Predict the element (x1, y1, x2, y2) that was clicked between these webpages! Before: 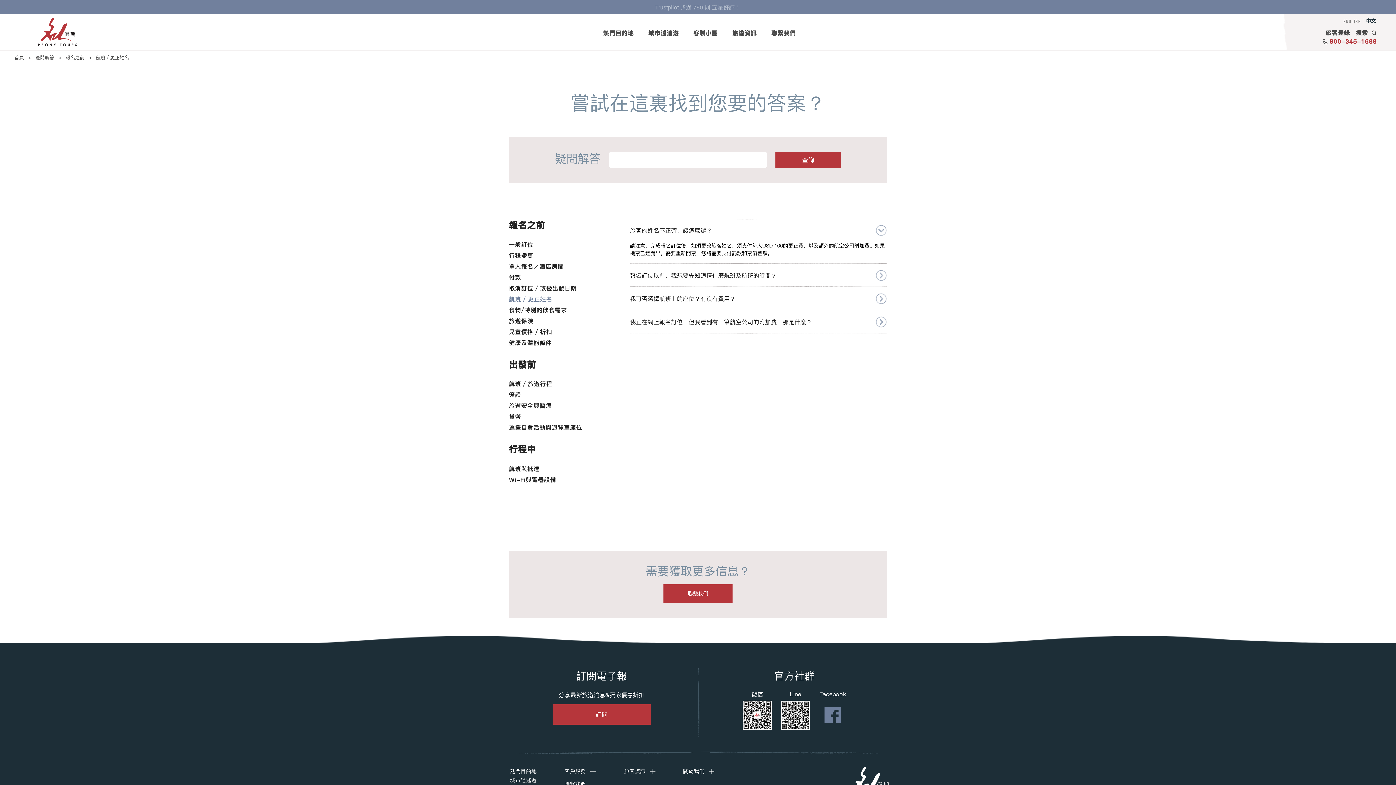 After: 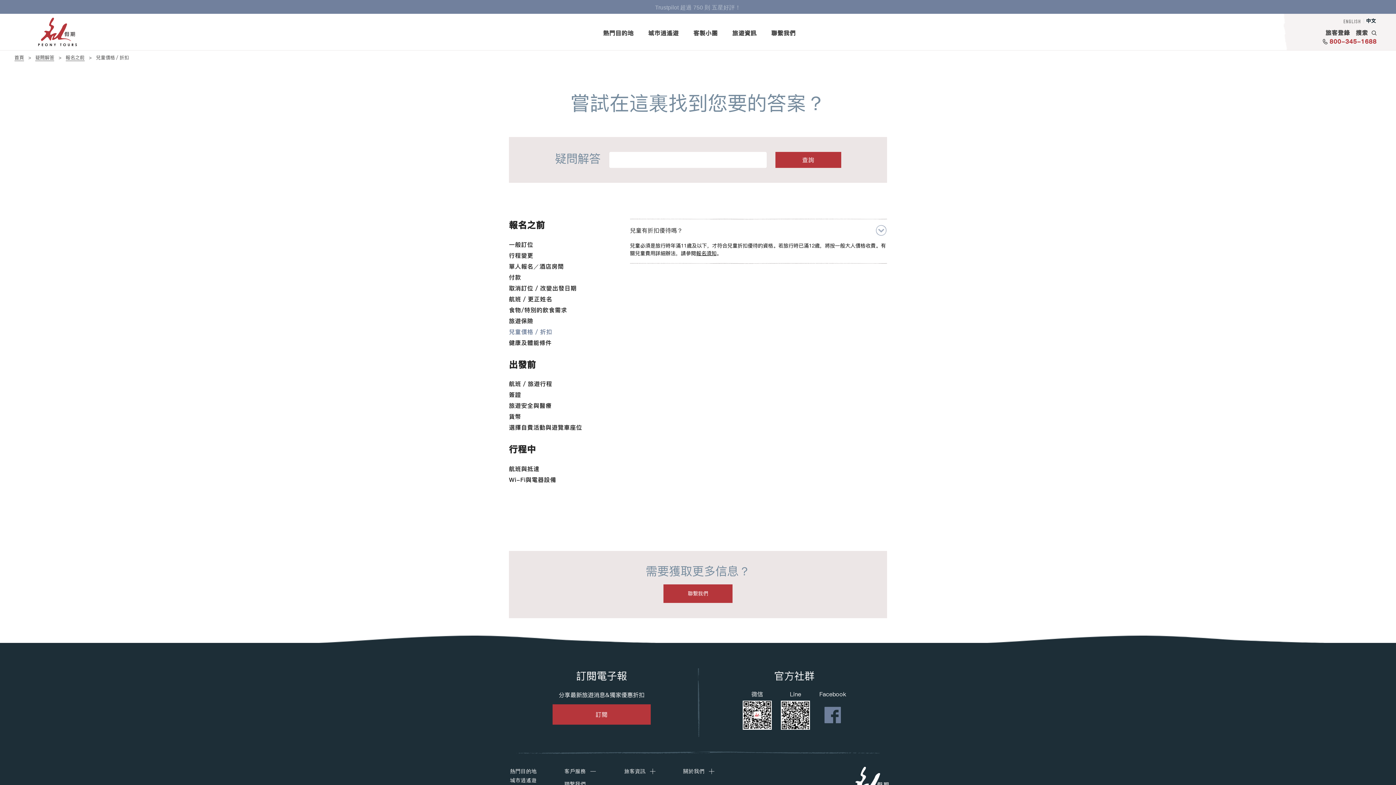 Action: label: 兒童價格 / 折扣 bbox: (509, 327, 603, 336)